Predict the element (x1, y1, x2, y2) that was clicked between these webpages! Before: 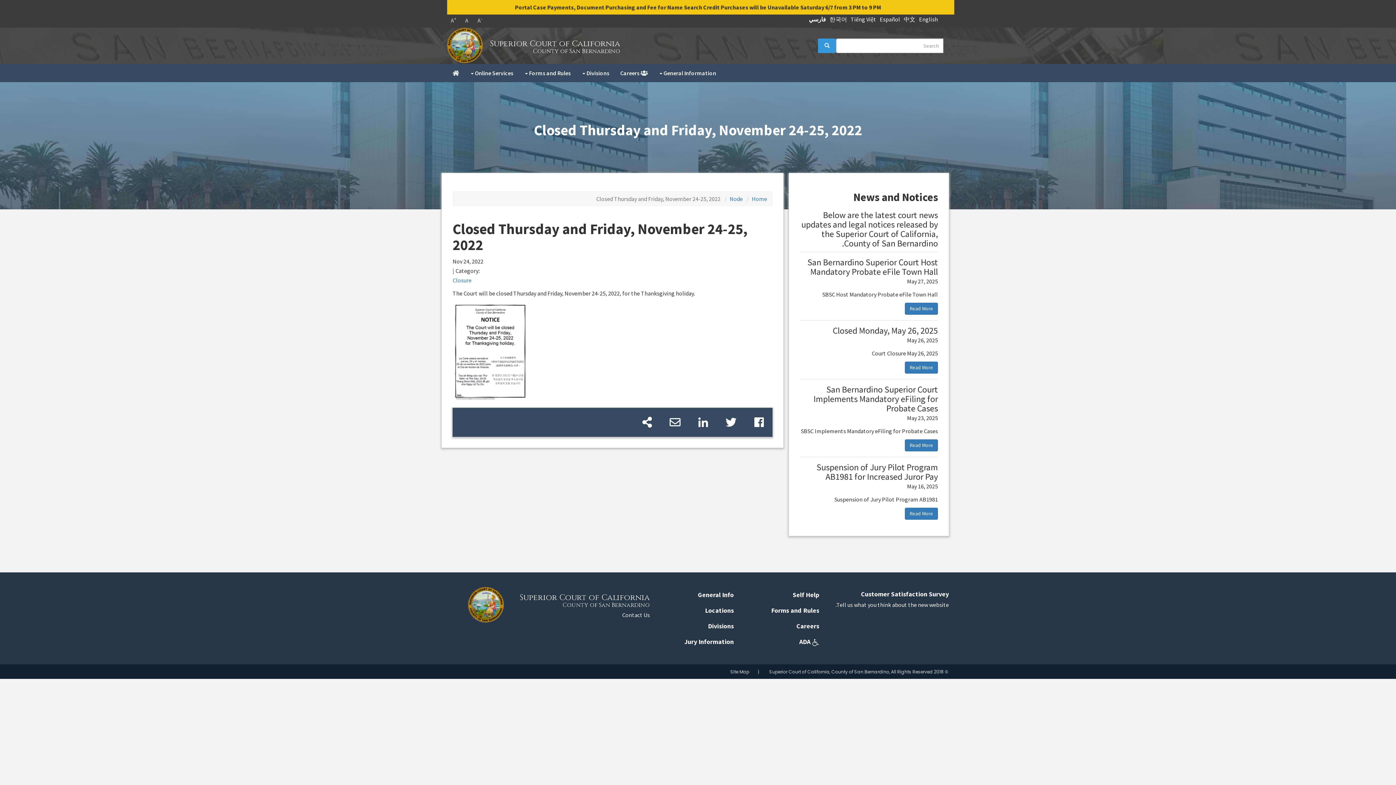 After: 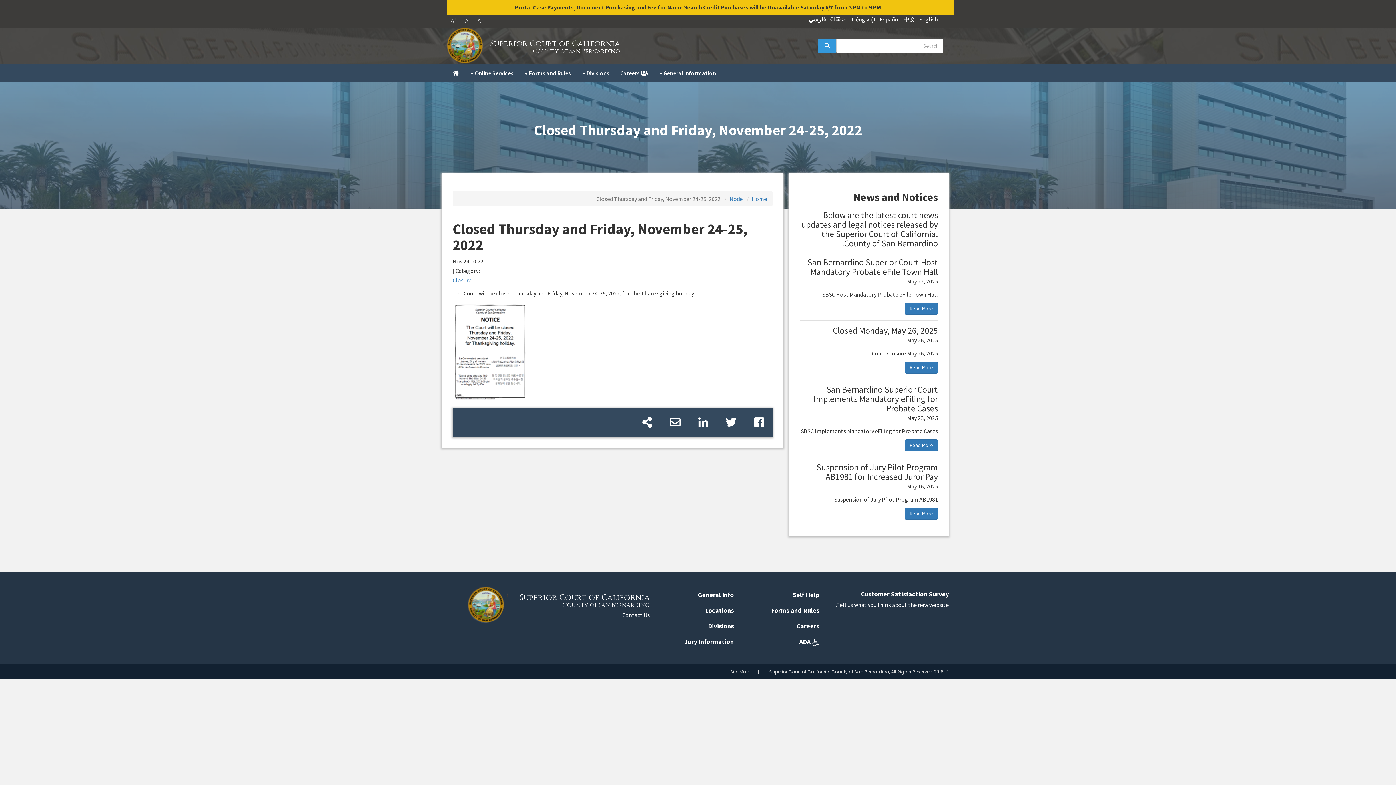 Action: label: Customer Satisfaction Survey bbox: (861, 590, 949, 598)